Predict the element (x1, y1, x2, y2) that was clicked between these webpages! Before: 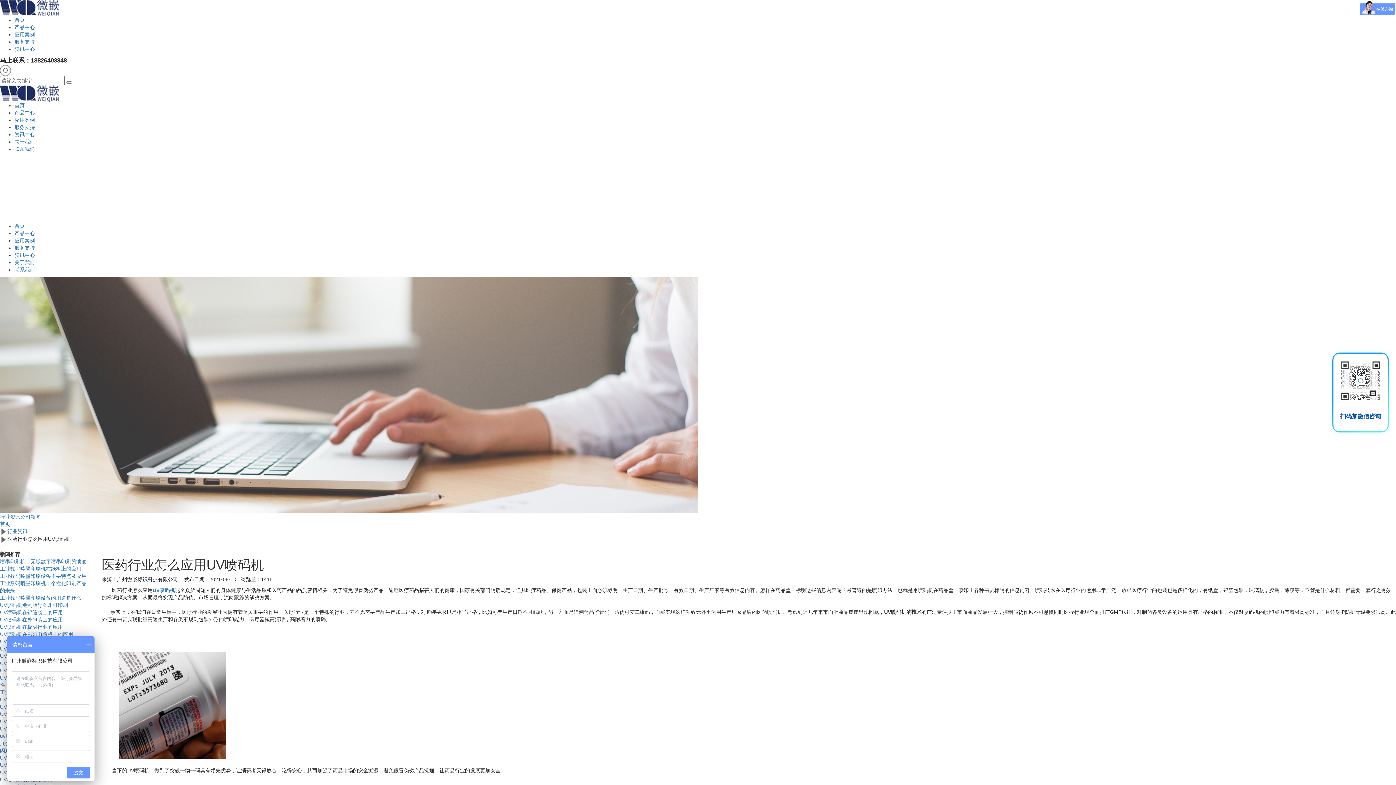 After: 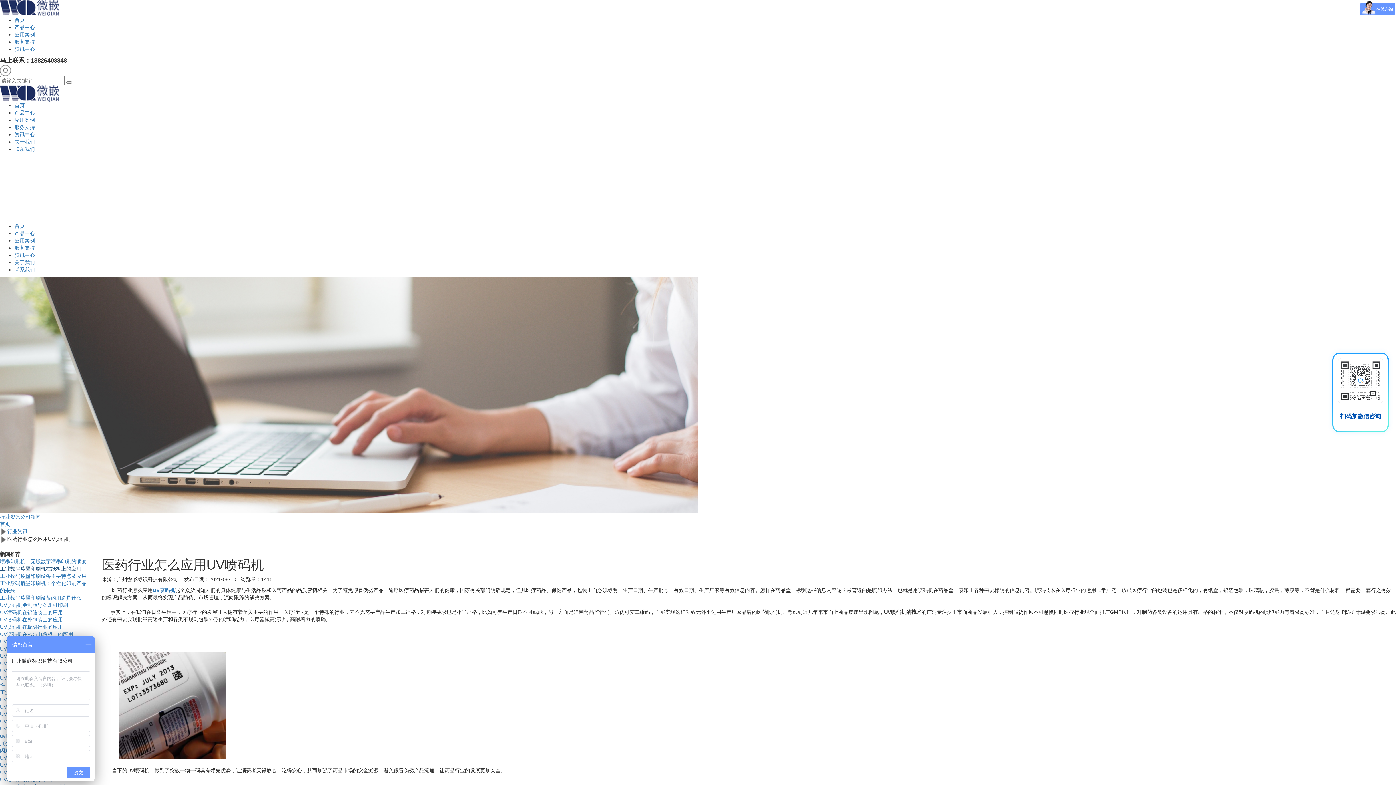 Action: label: 工业数码喷墨印刷机在纸板上的应用 bbox: (0, 566, 81, 571)